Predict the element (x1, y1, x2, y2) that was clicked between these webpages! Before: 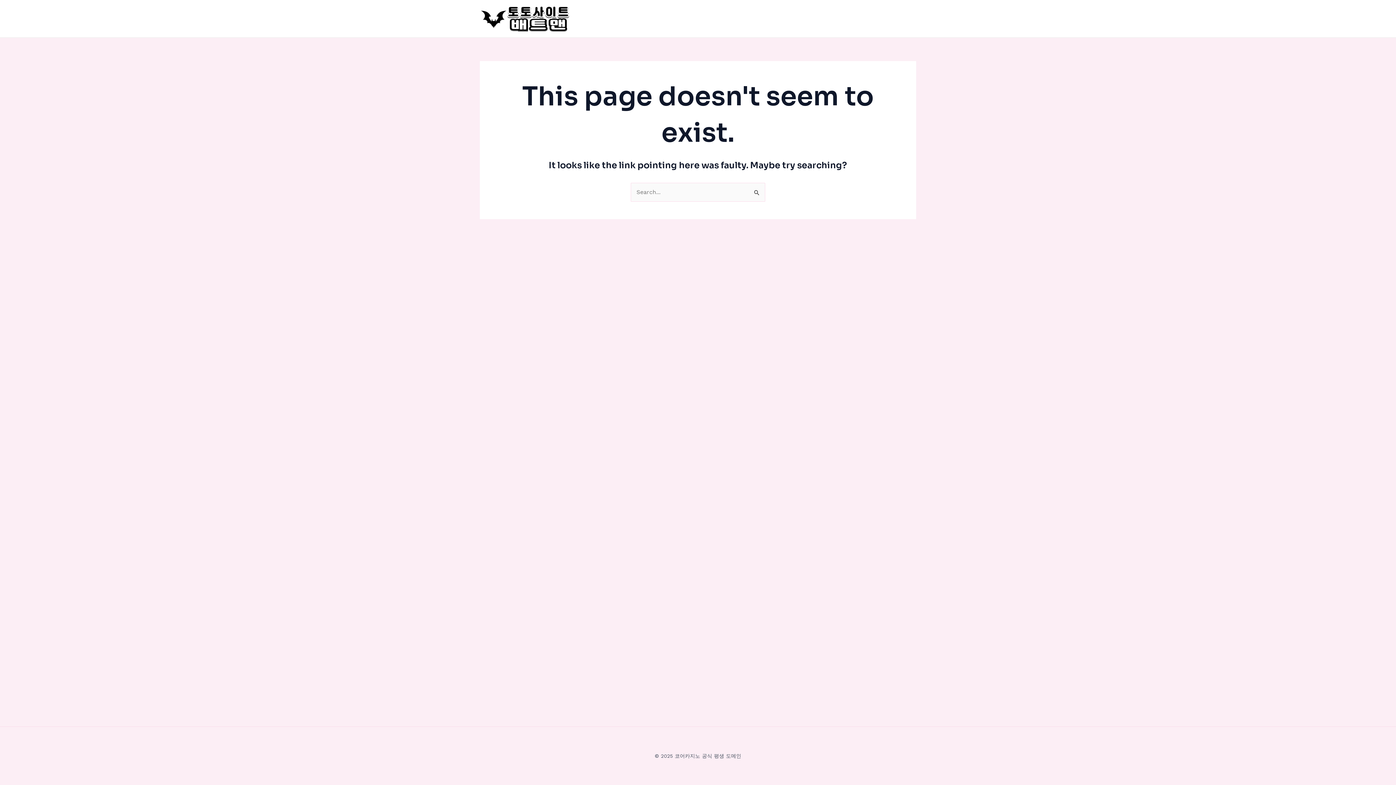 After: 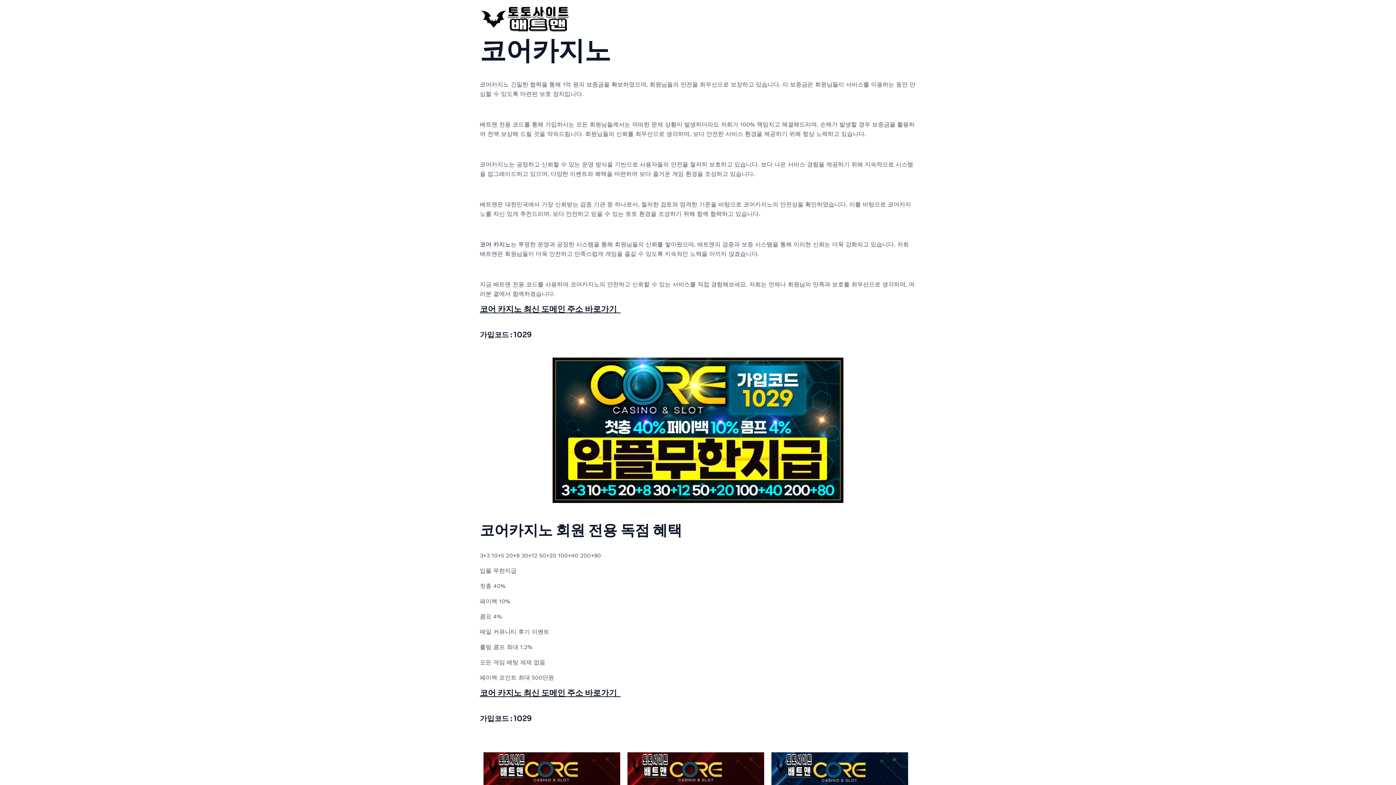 Action: bbox: (480, 14, 570, 21)